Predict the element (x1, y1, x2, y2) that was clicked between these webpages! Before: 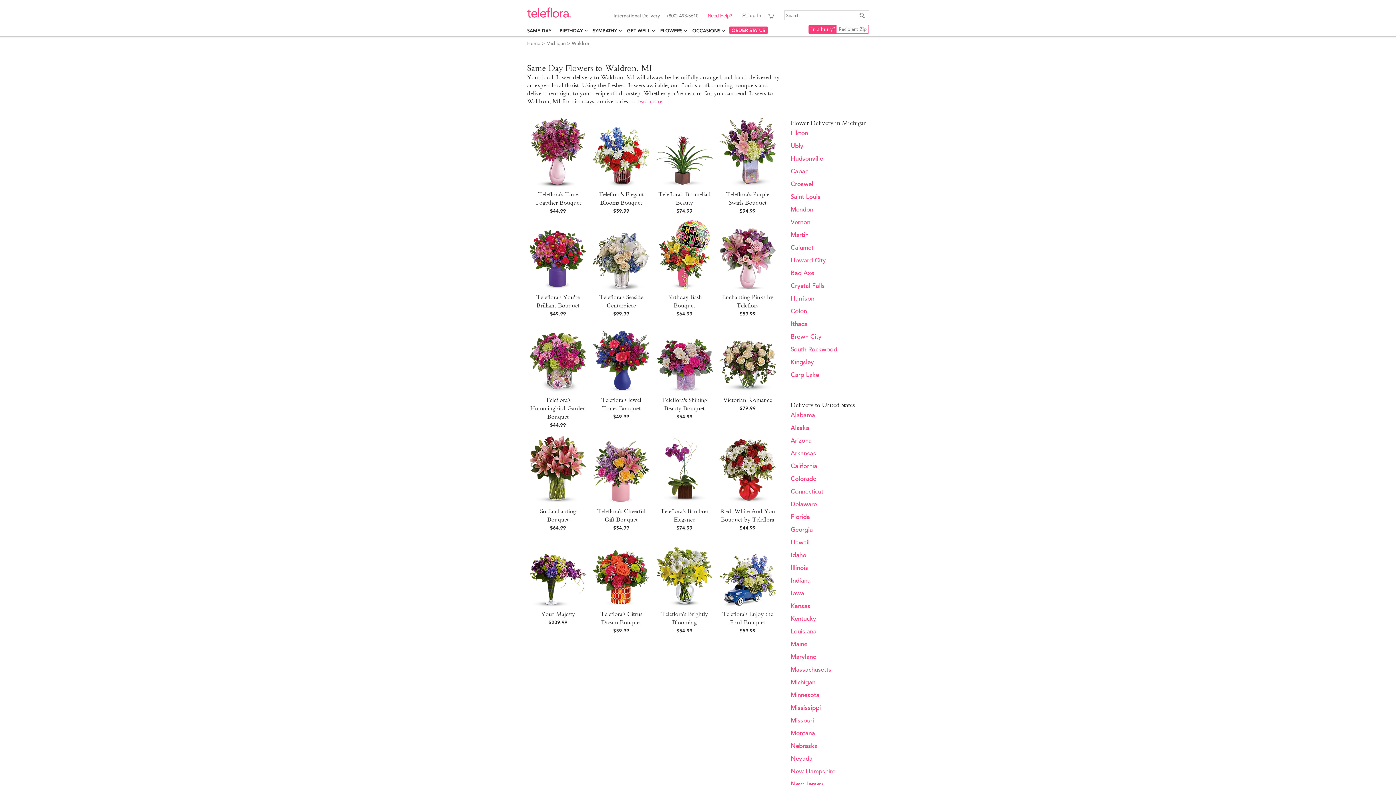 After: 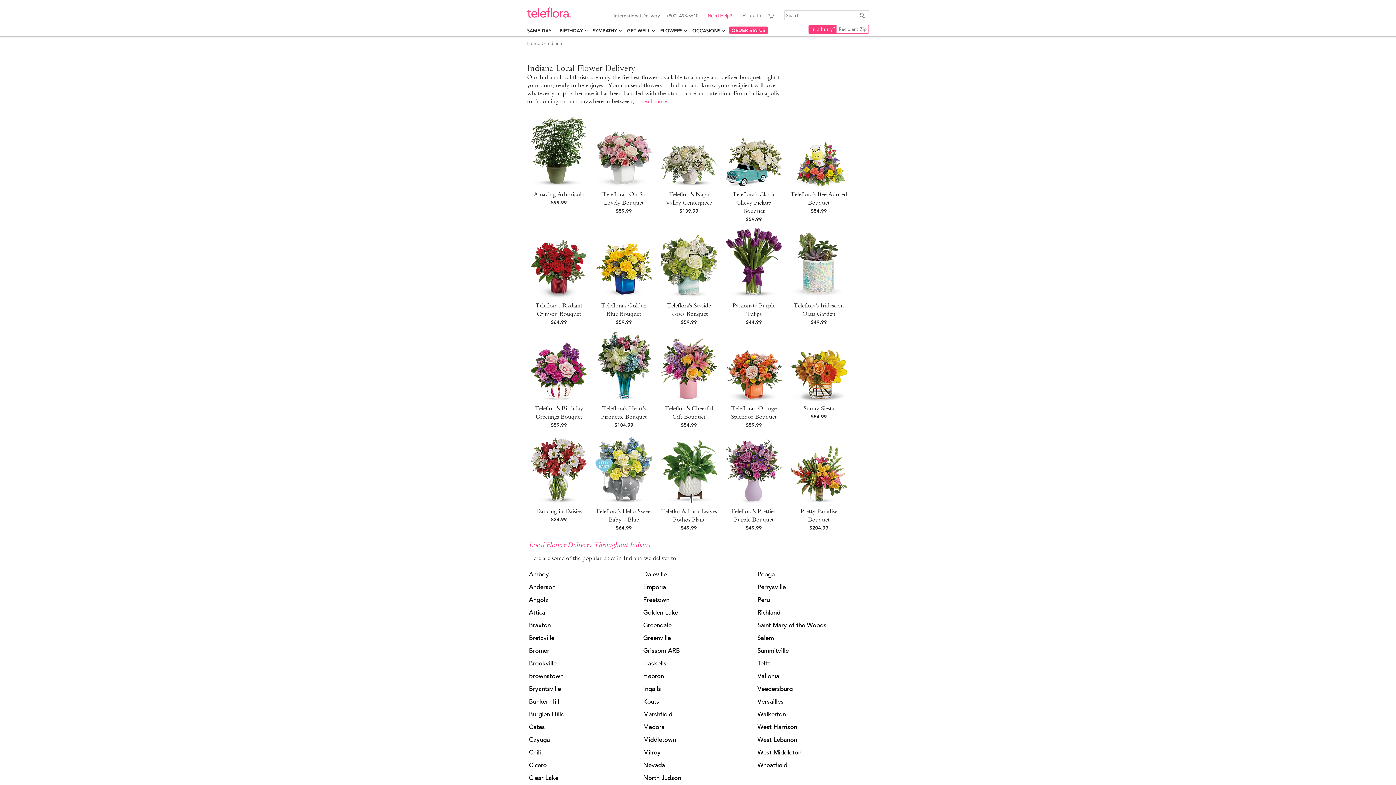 Action: label: Indiana bbox: (790, 577, 810, 584)